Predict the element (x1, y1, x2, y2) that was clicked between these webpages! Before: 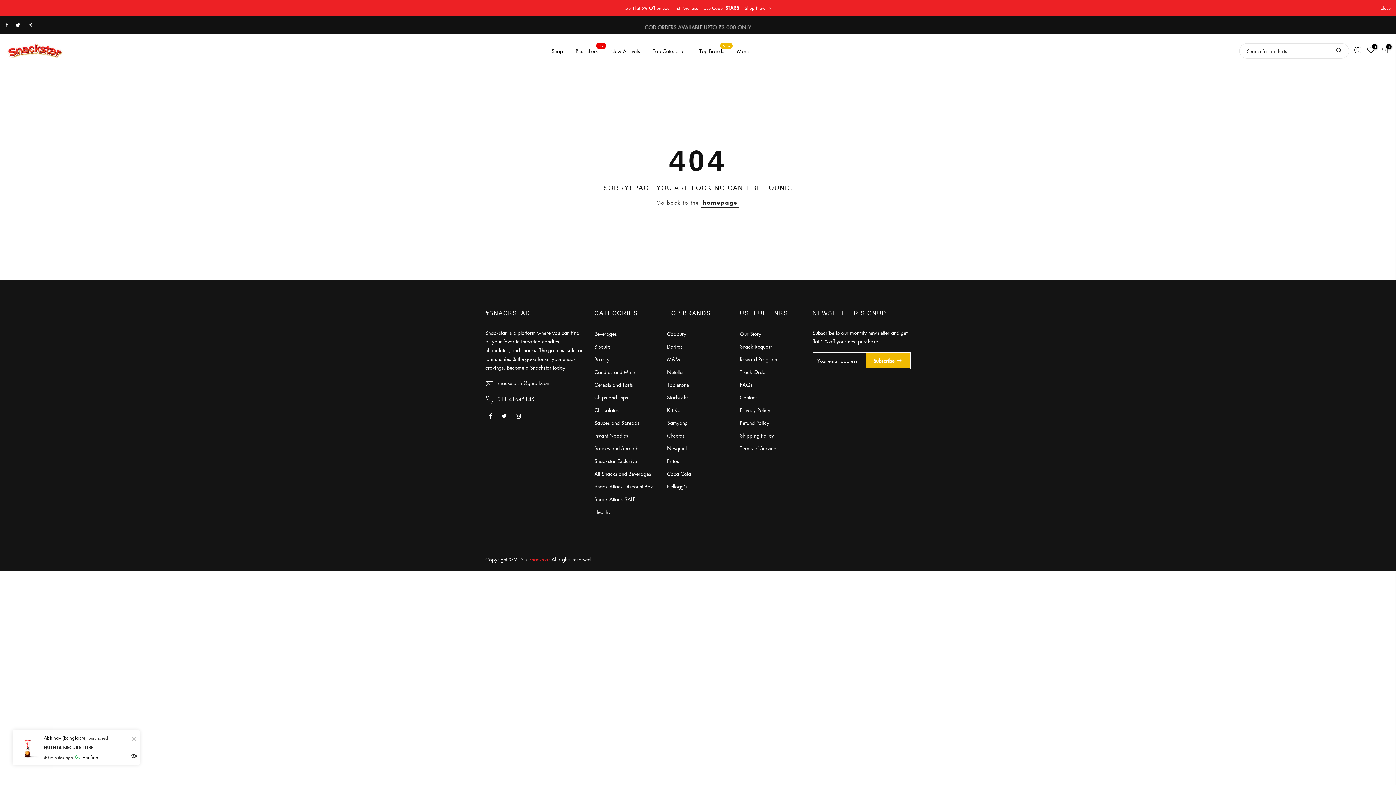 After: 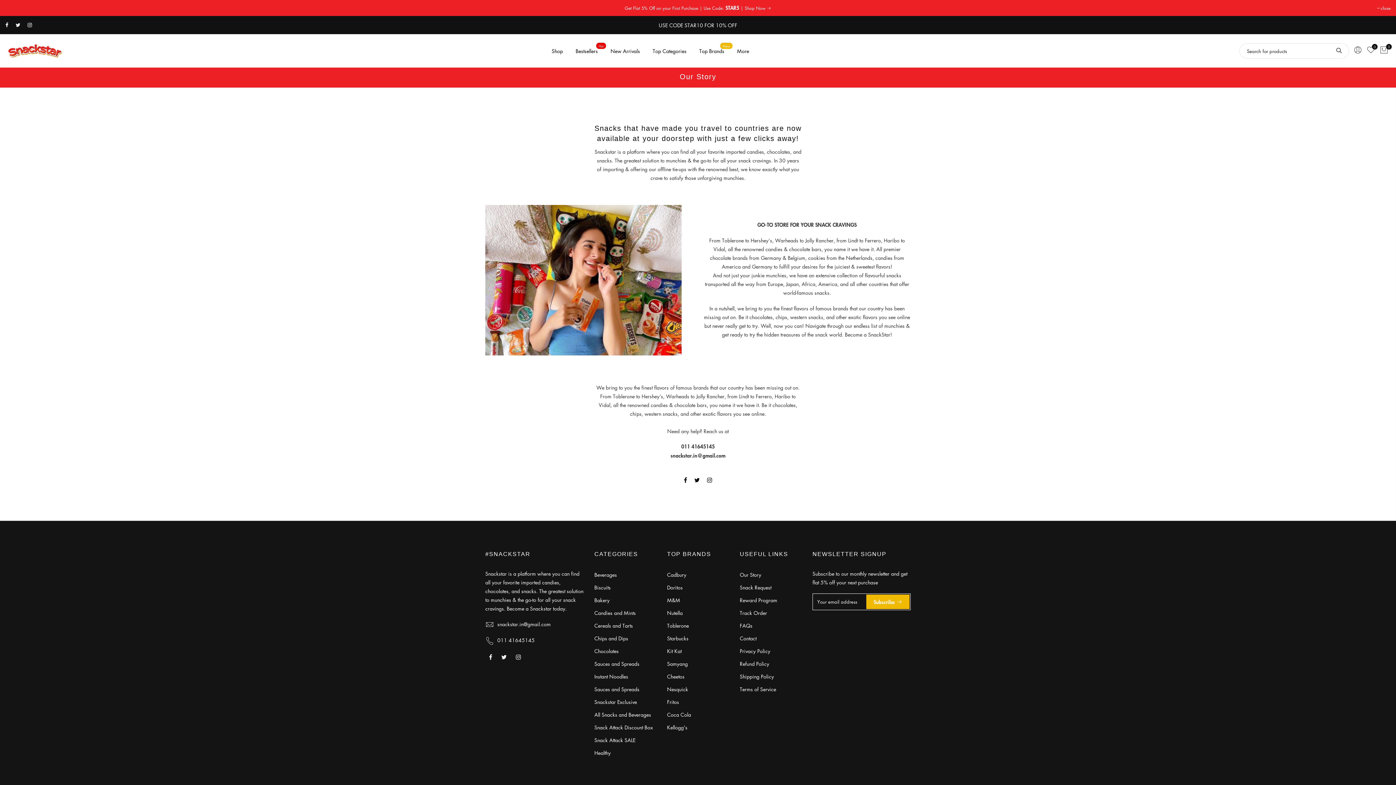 Action: label: Our Story bbox: (740, 330, 761, 337)